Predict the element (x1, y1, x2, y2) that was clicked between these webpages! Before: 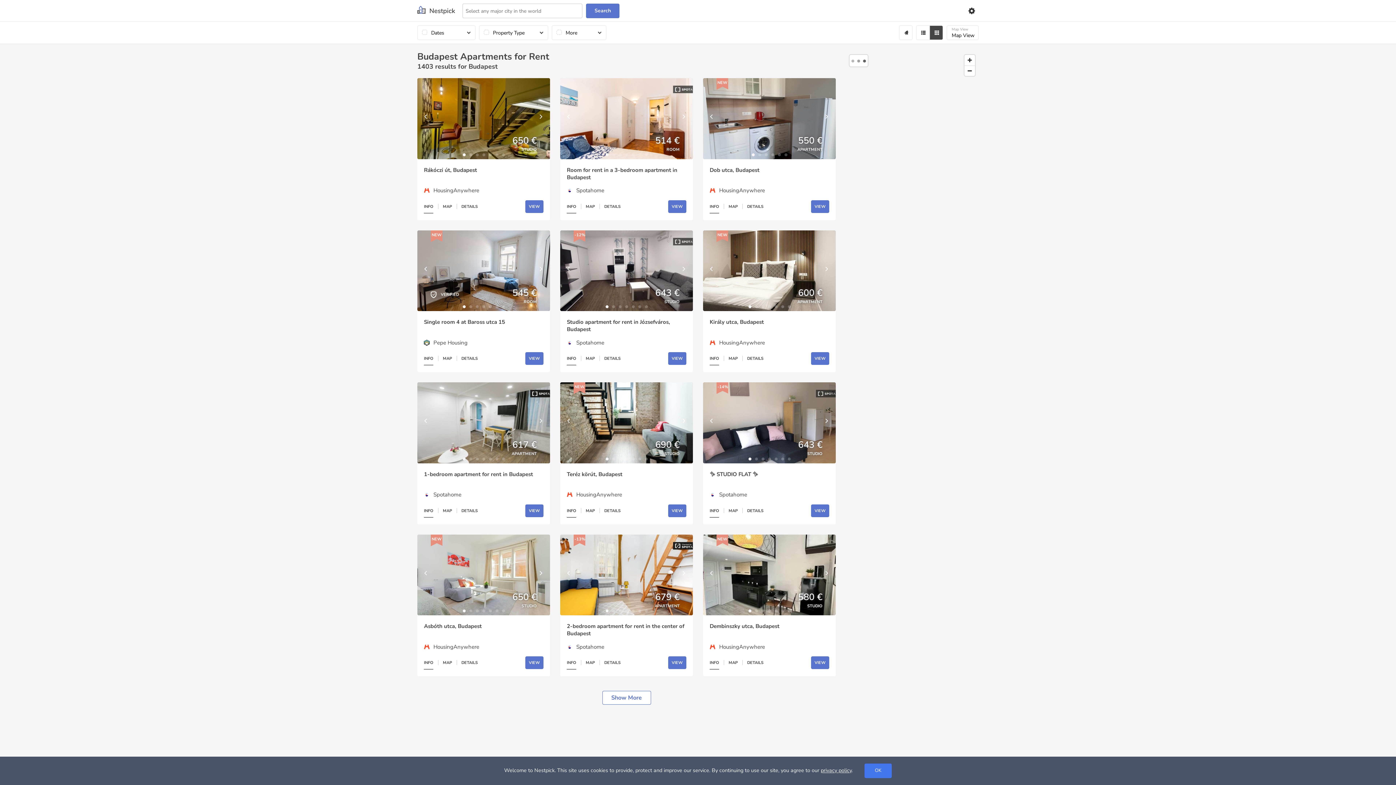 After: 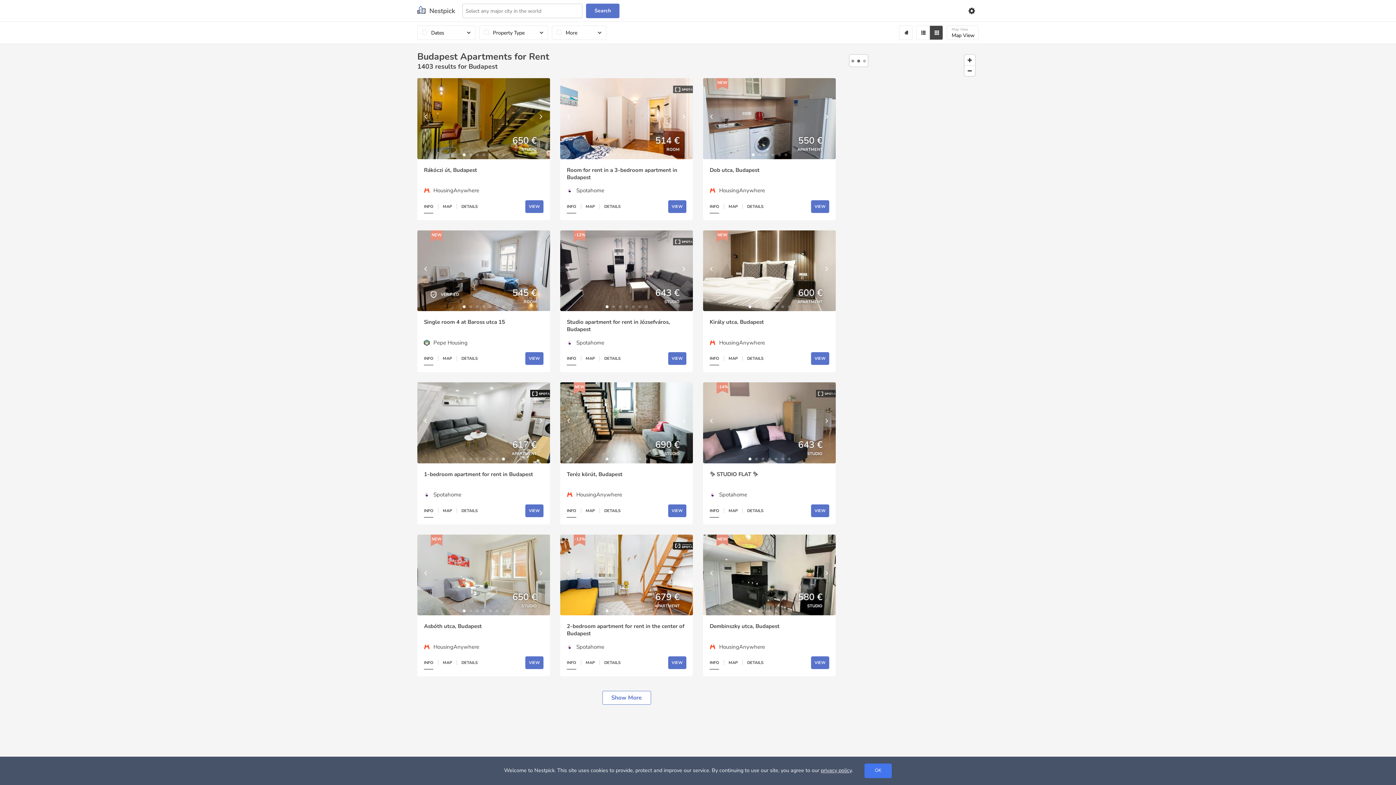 Action: label: Previous bbox: (417, 381, 435, 462)